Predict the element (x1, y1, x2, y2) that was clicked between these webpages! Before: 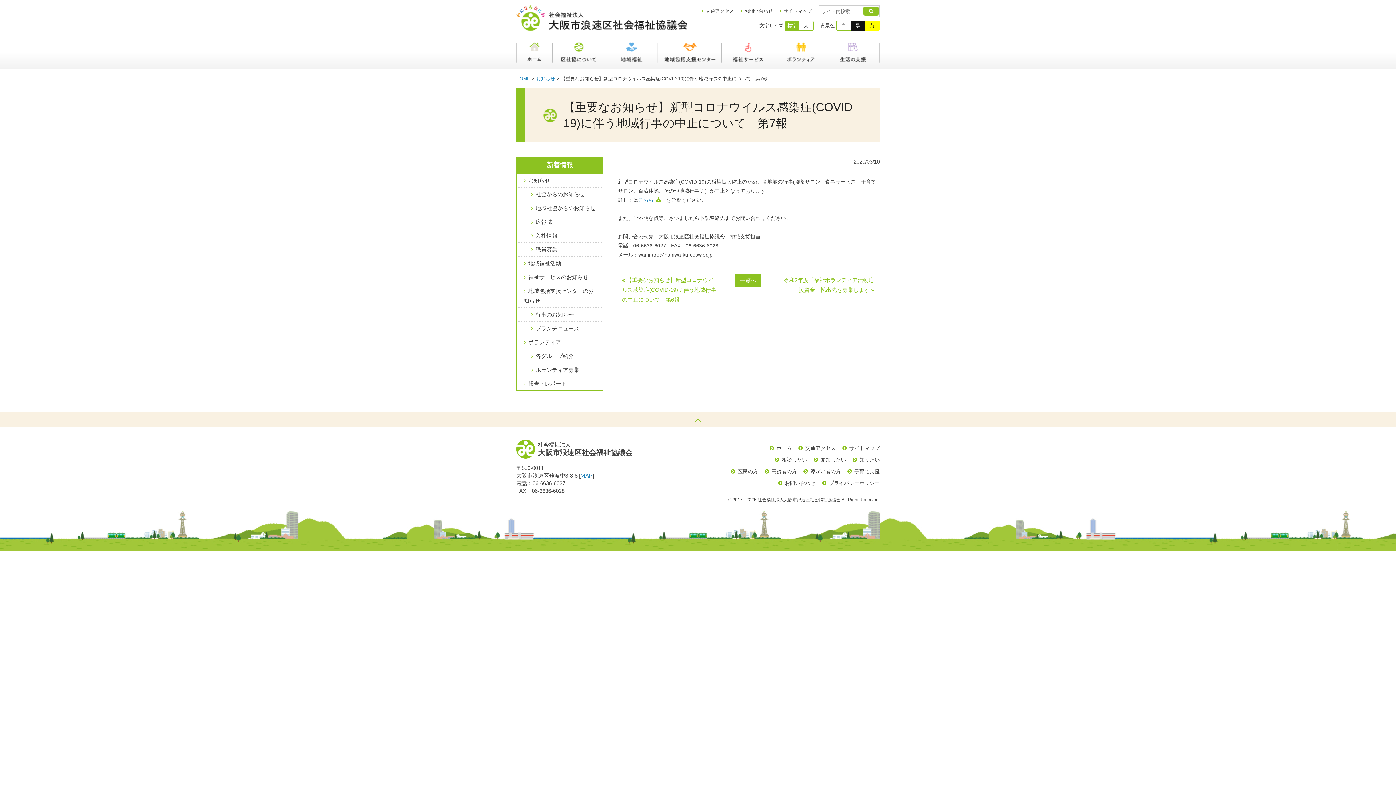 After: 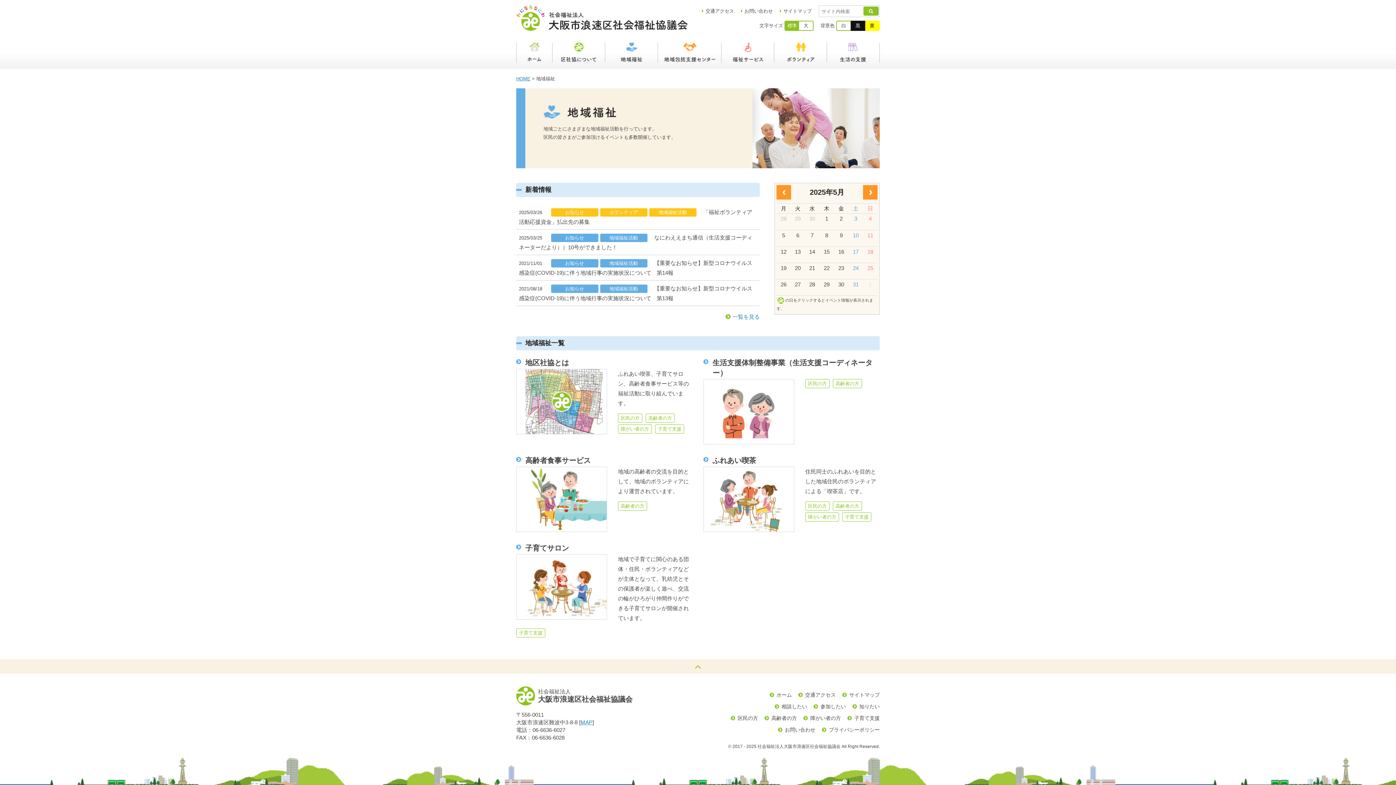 Action: label: 地域福祉 bbox: (605, 36, 658, 69)